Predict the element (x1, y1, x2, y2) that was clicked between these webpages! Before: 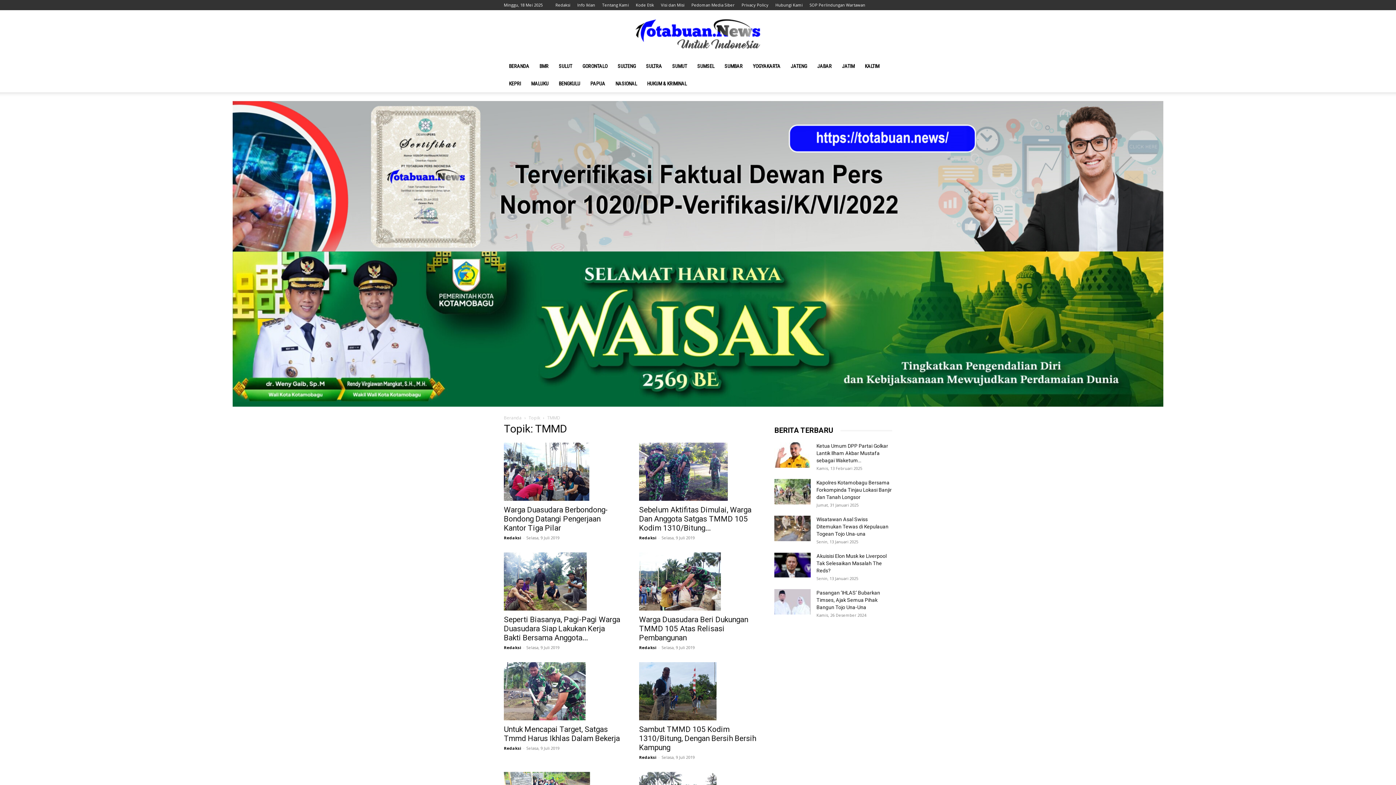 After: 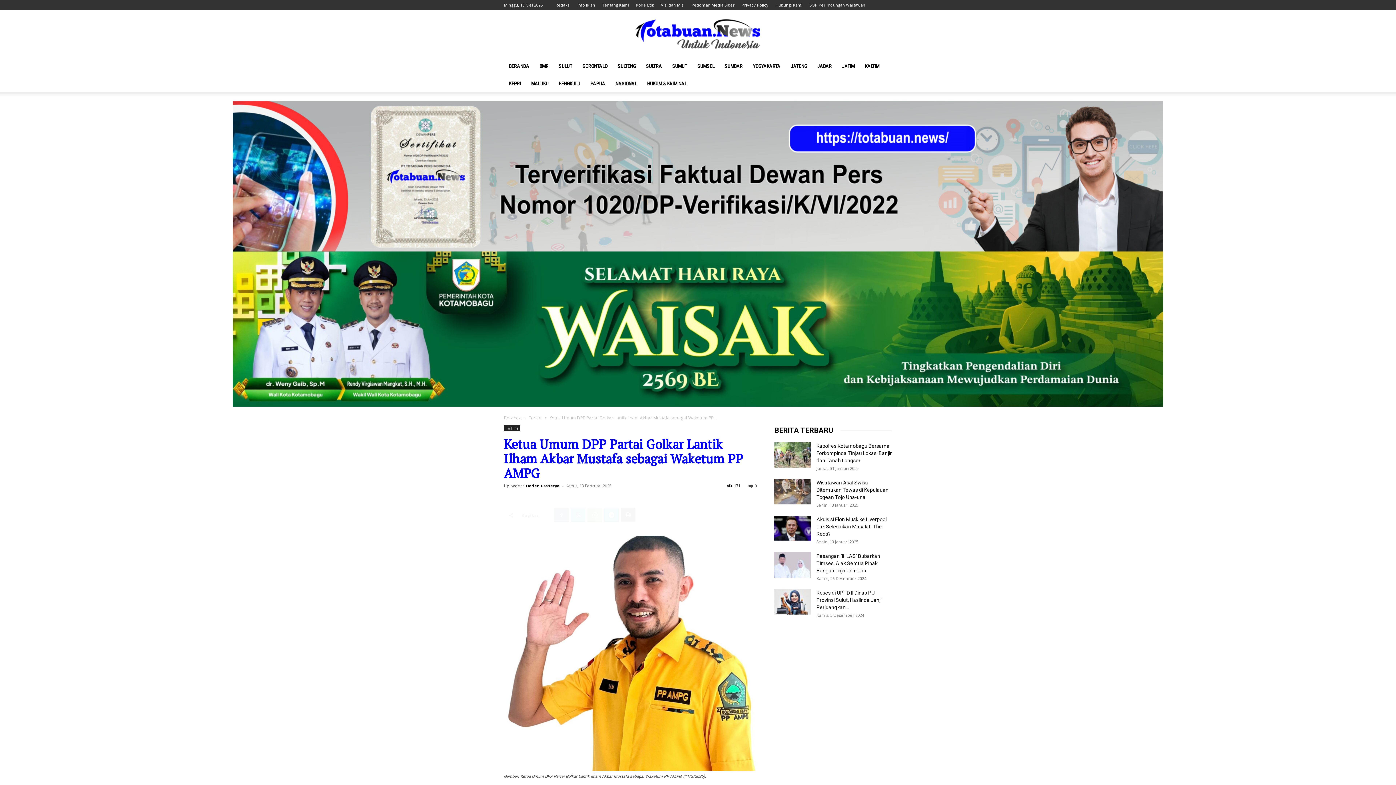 Action: label: Ketua Umum DPP Partai Golkar Lantik Ilham Akbar Mustafa sebagai Waketum... bbox: (816, 443, 888, 463)